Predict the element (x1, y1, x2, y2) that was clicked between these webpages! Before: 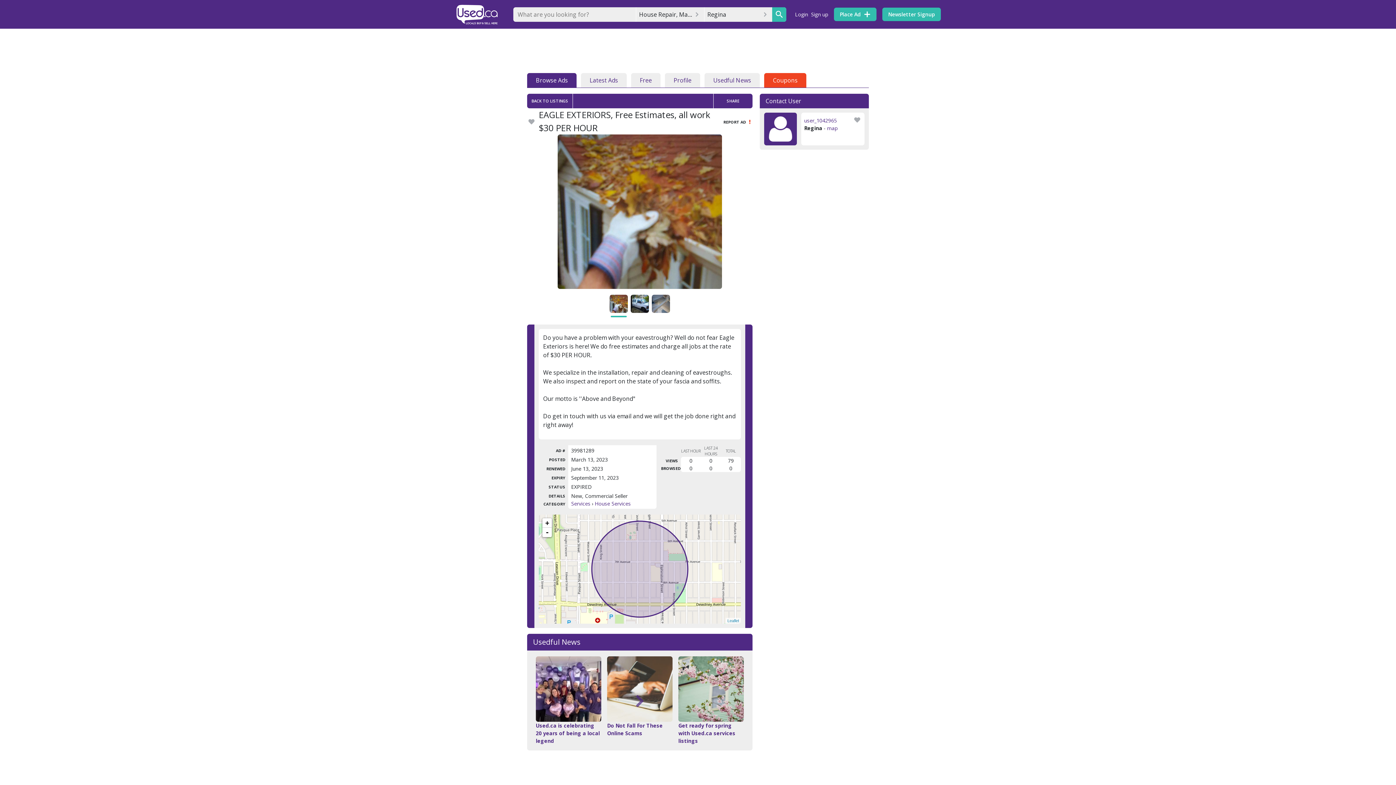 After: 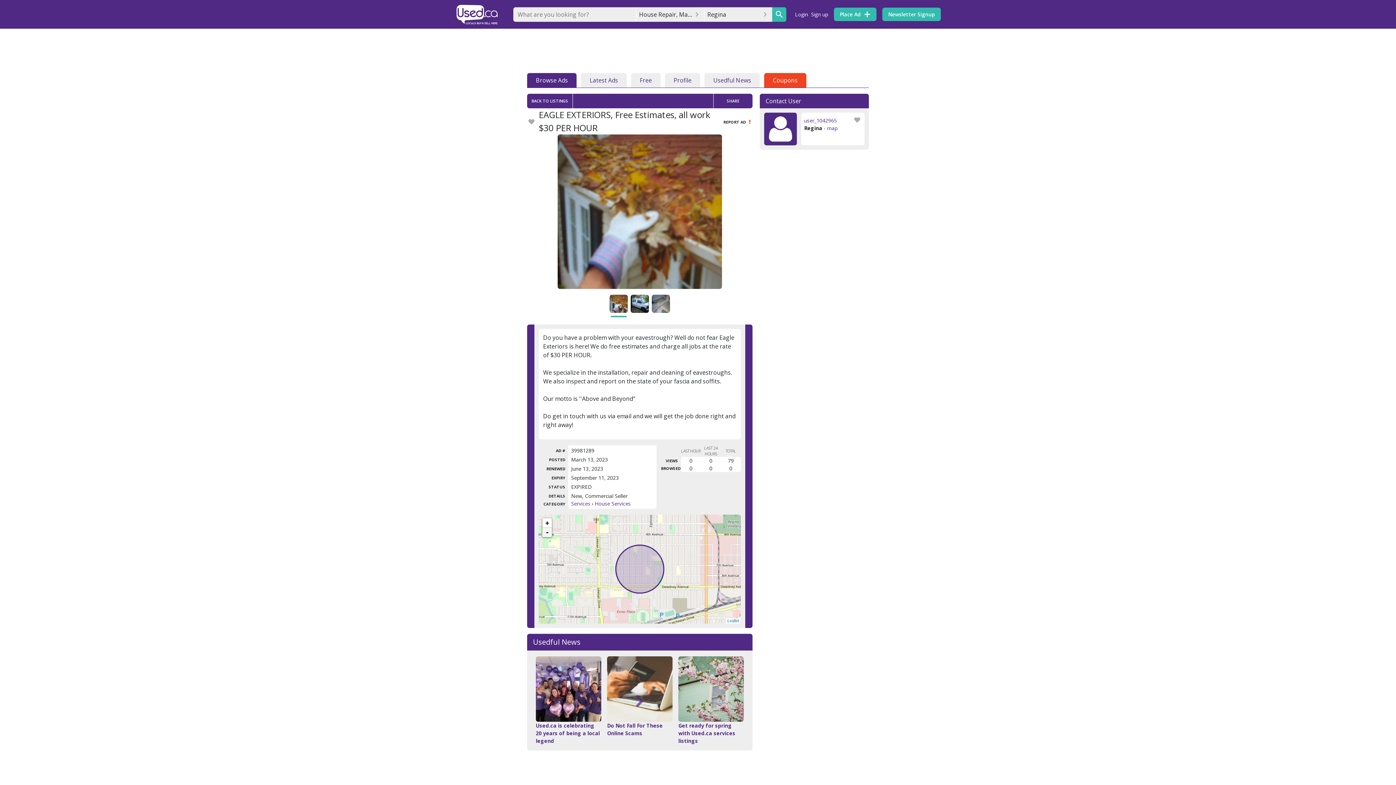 Action: label: Zoom out bbox: (542, 528, 552, 537)